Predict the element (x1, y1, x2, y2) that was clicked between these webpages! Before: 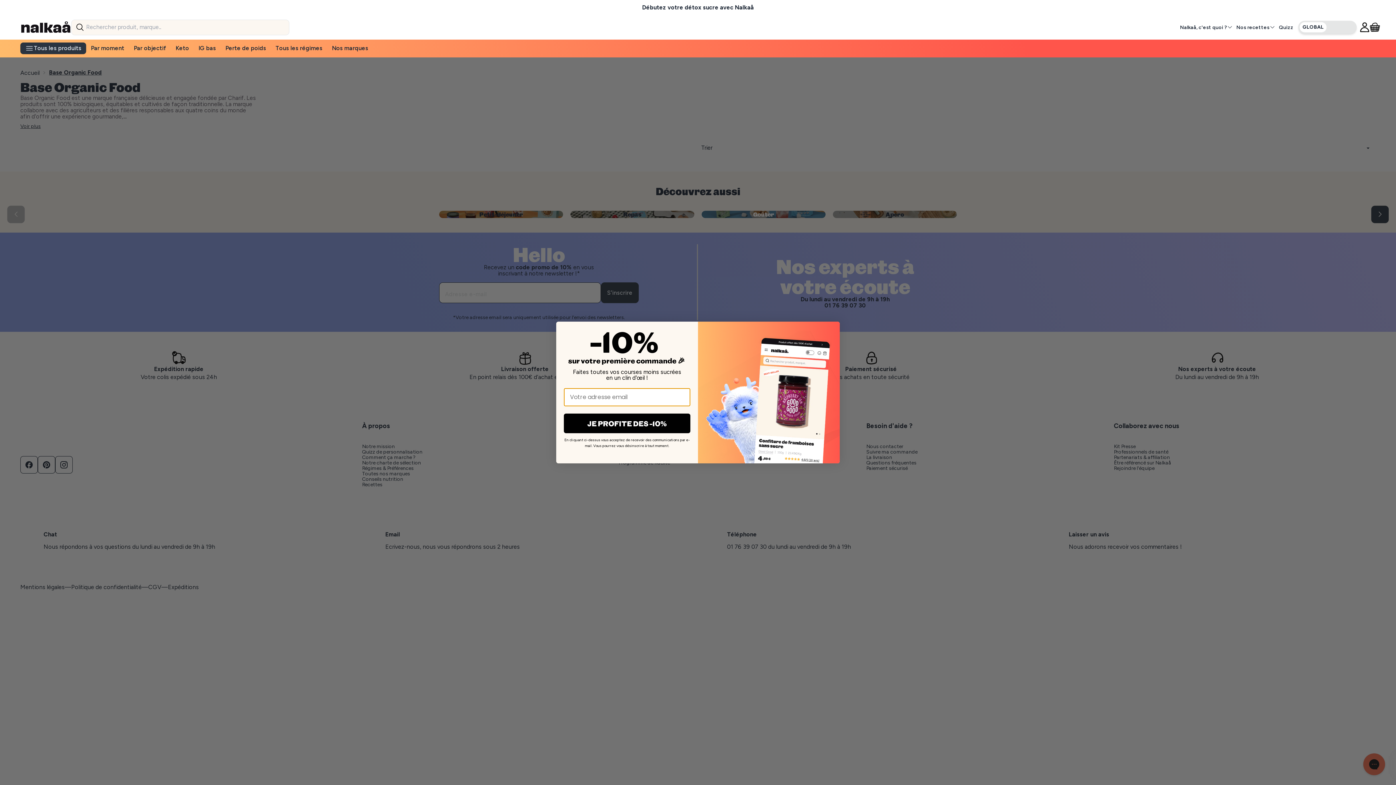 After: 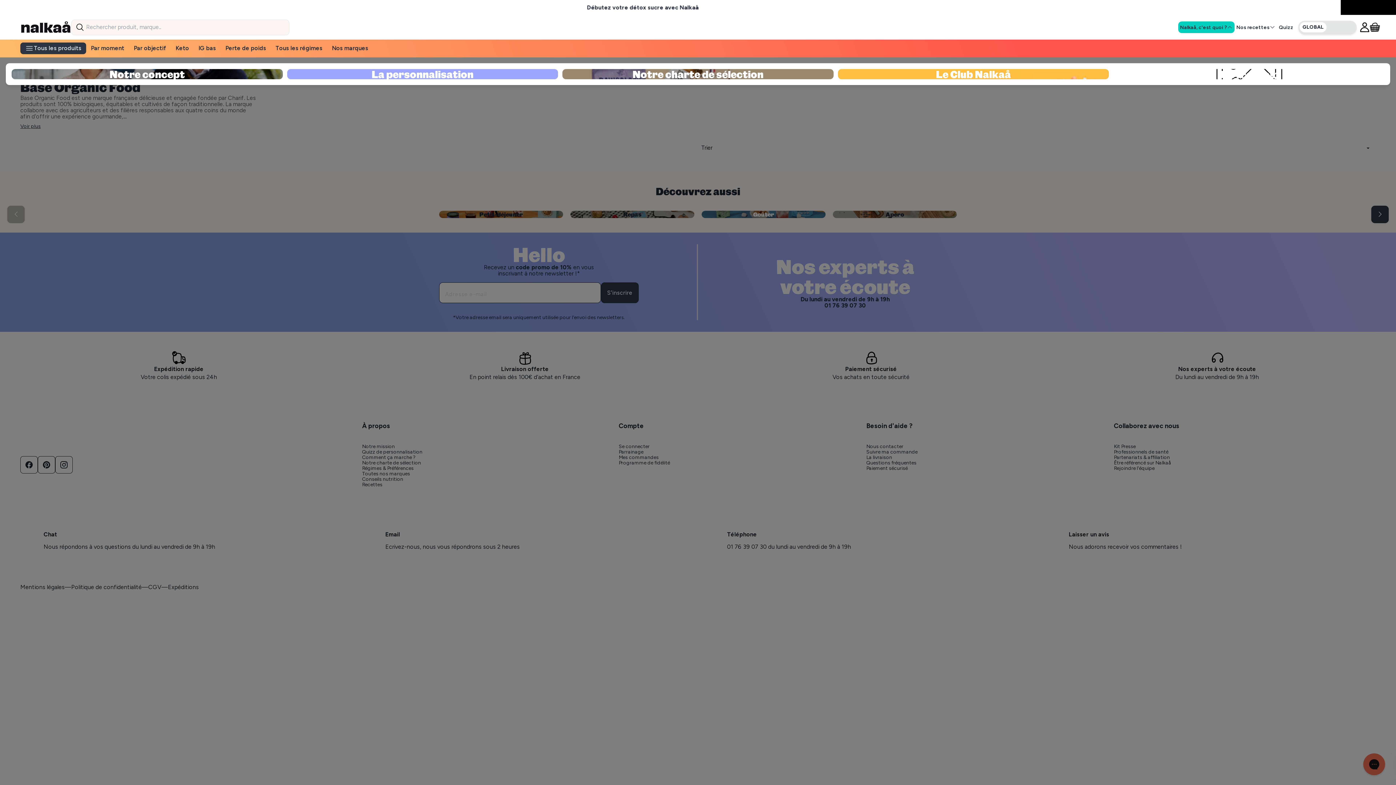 Action: label: Nalkaå, c'est quoi ? bbox: (1178, 21, 1234, 33)